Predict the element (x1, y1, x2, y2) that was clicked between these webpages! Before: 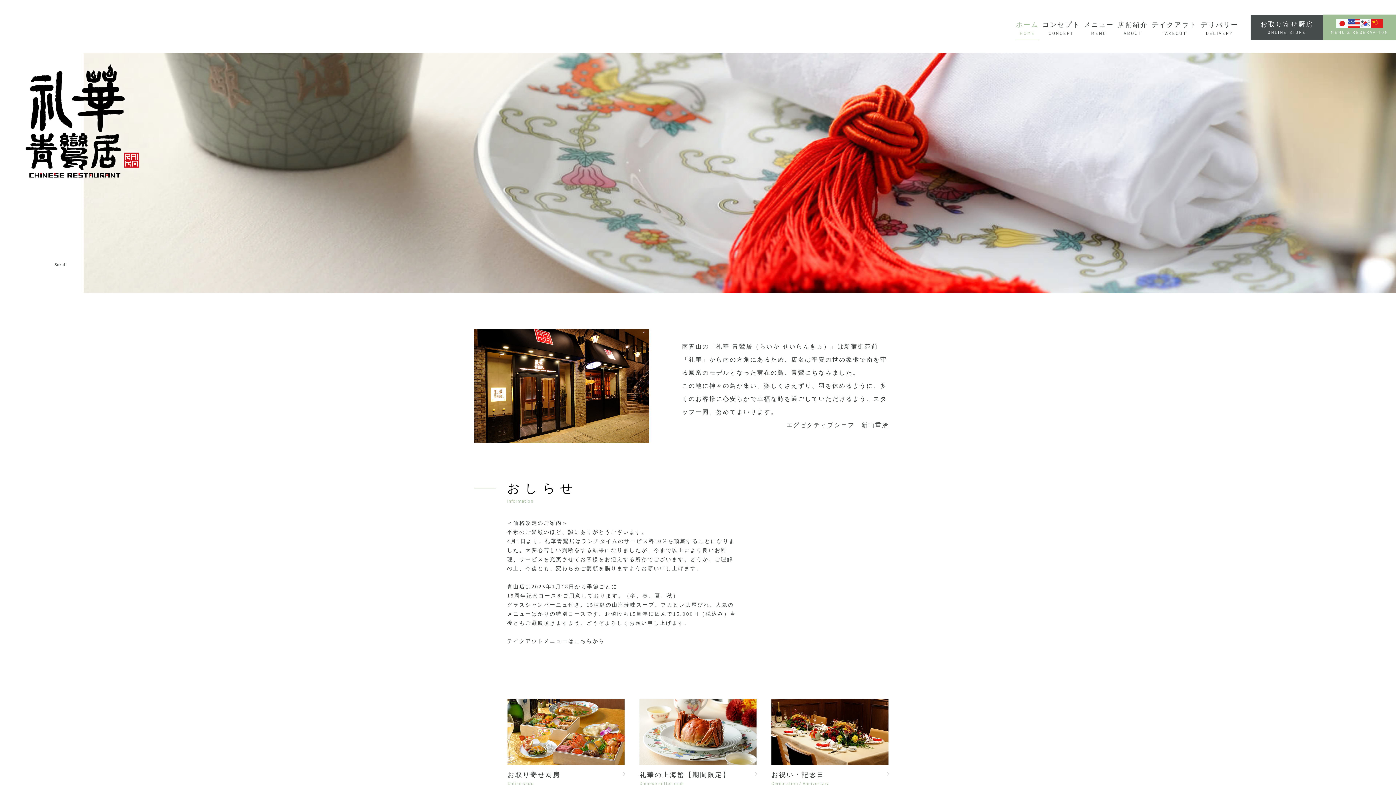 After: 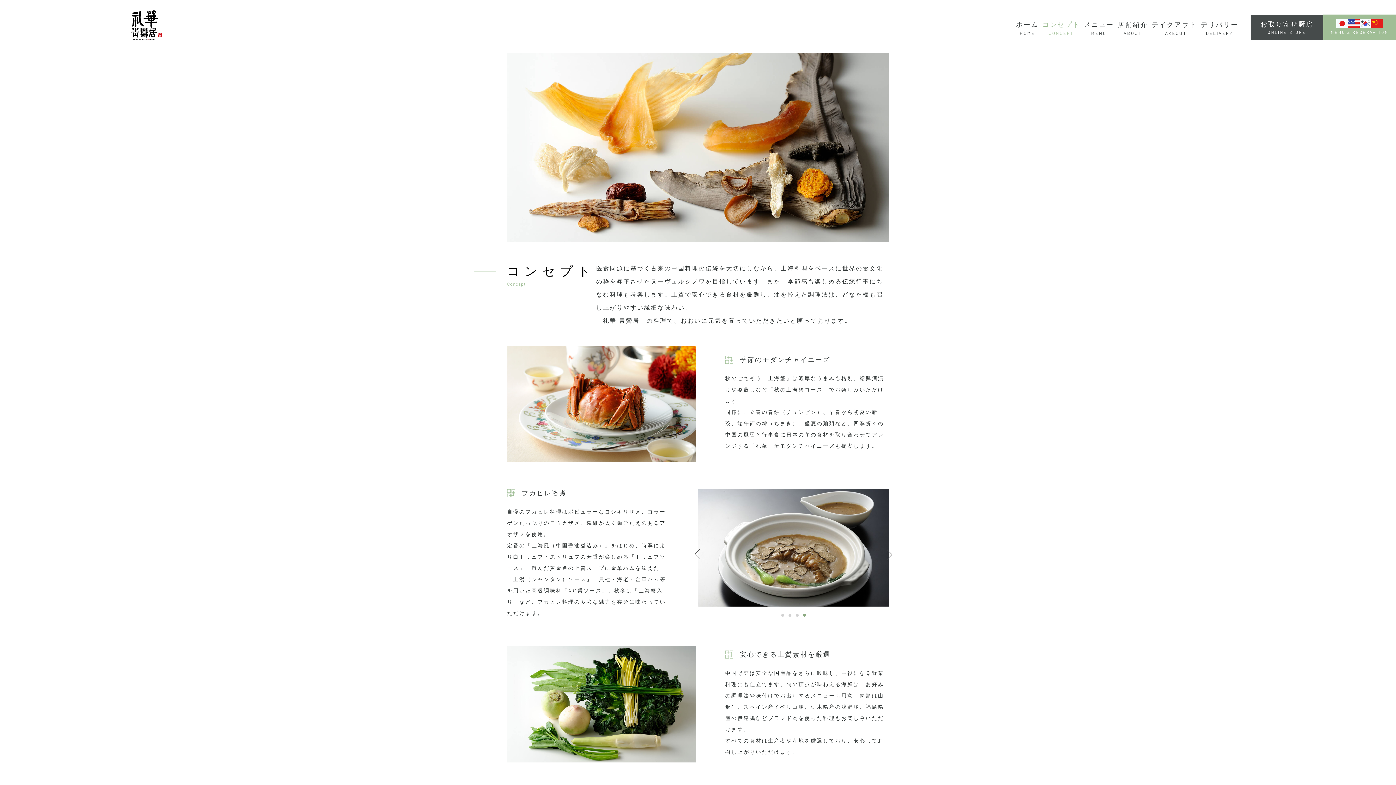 Action: label: コンセプト
CONCEPT bbox: (1042, 19, 1080, 39)